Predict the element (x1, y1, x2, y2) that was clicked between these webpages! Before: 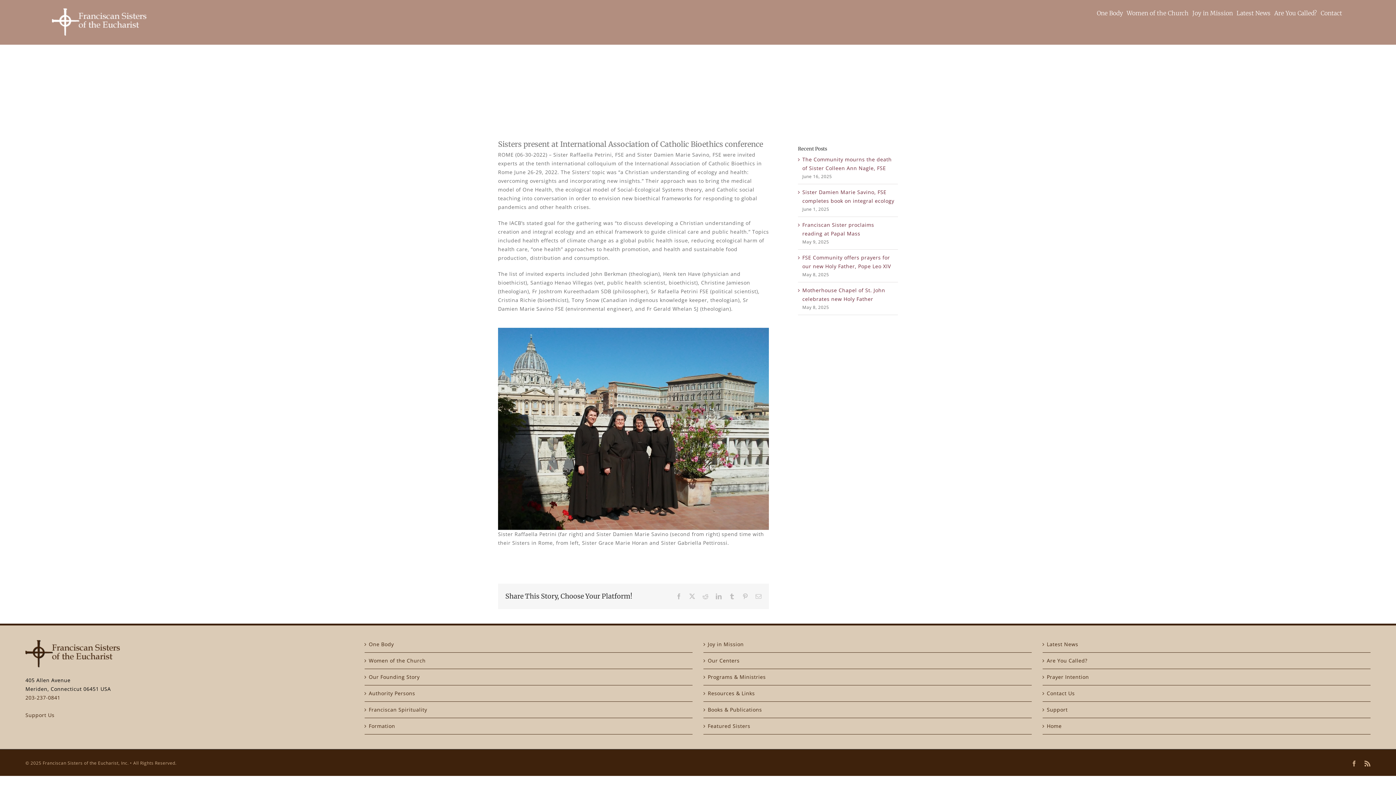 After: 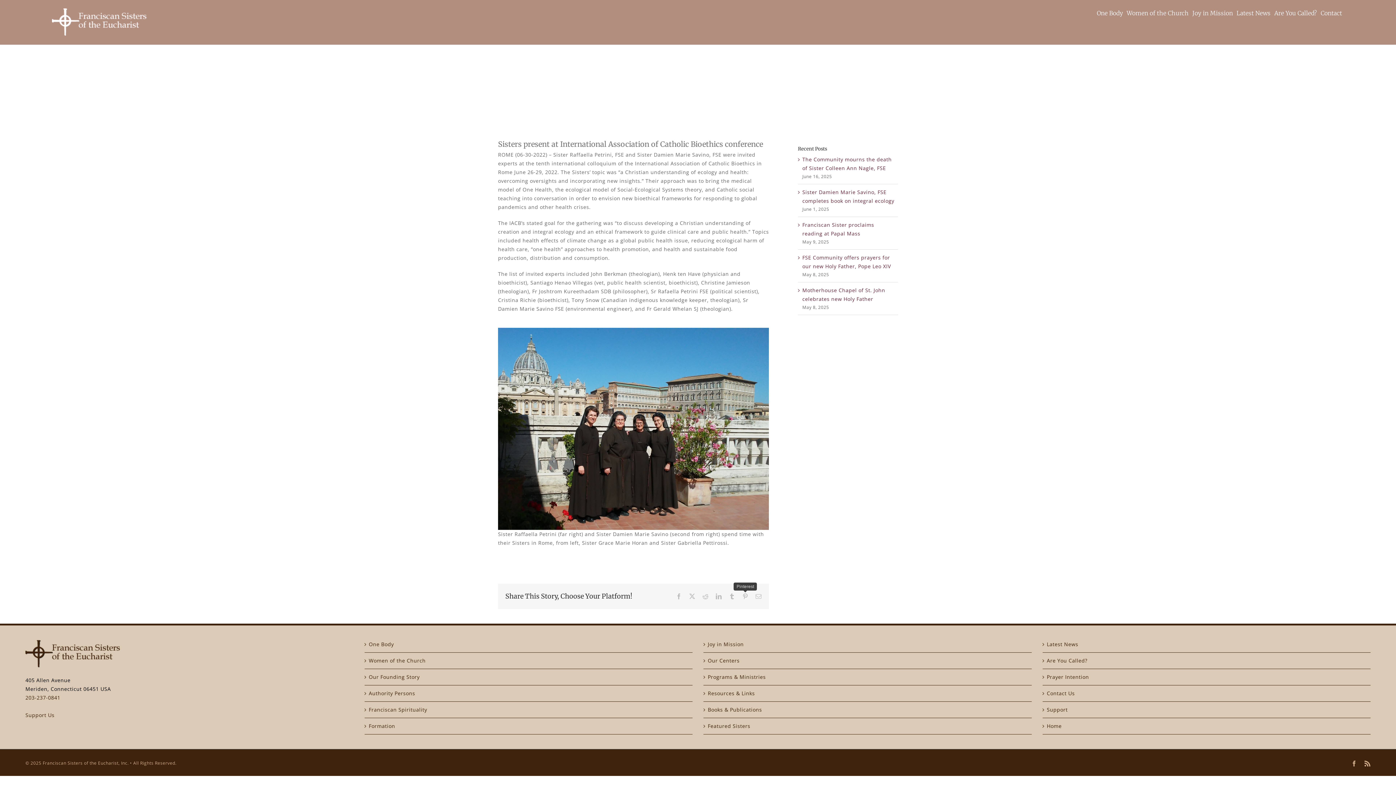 Action: bbox: (742, 593, 748, 599) label: Pinterest